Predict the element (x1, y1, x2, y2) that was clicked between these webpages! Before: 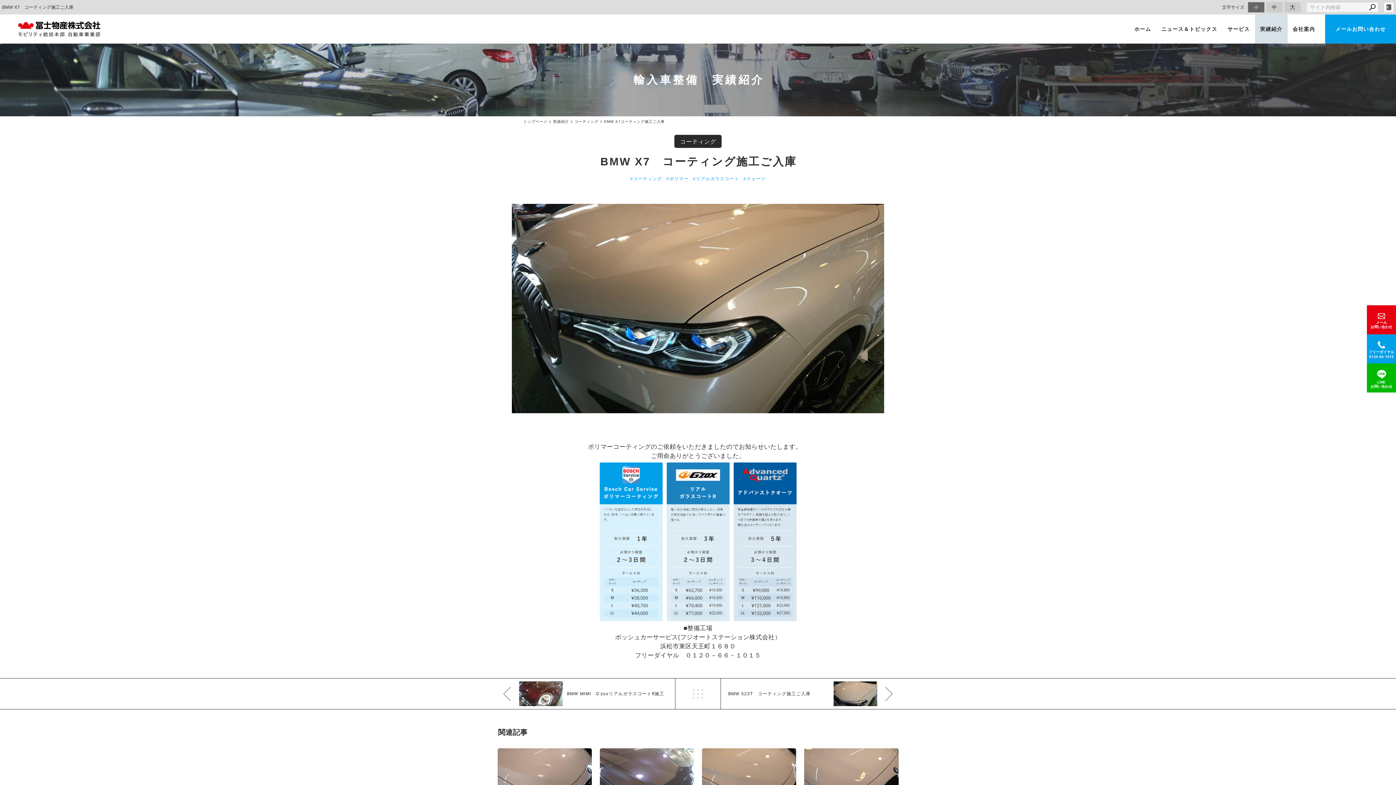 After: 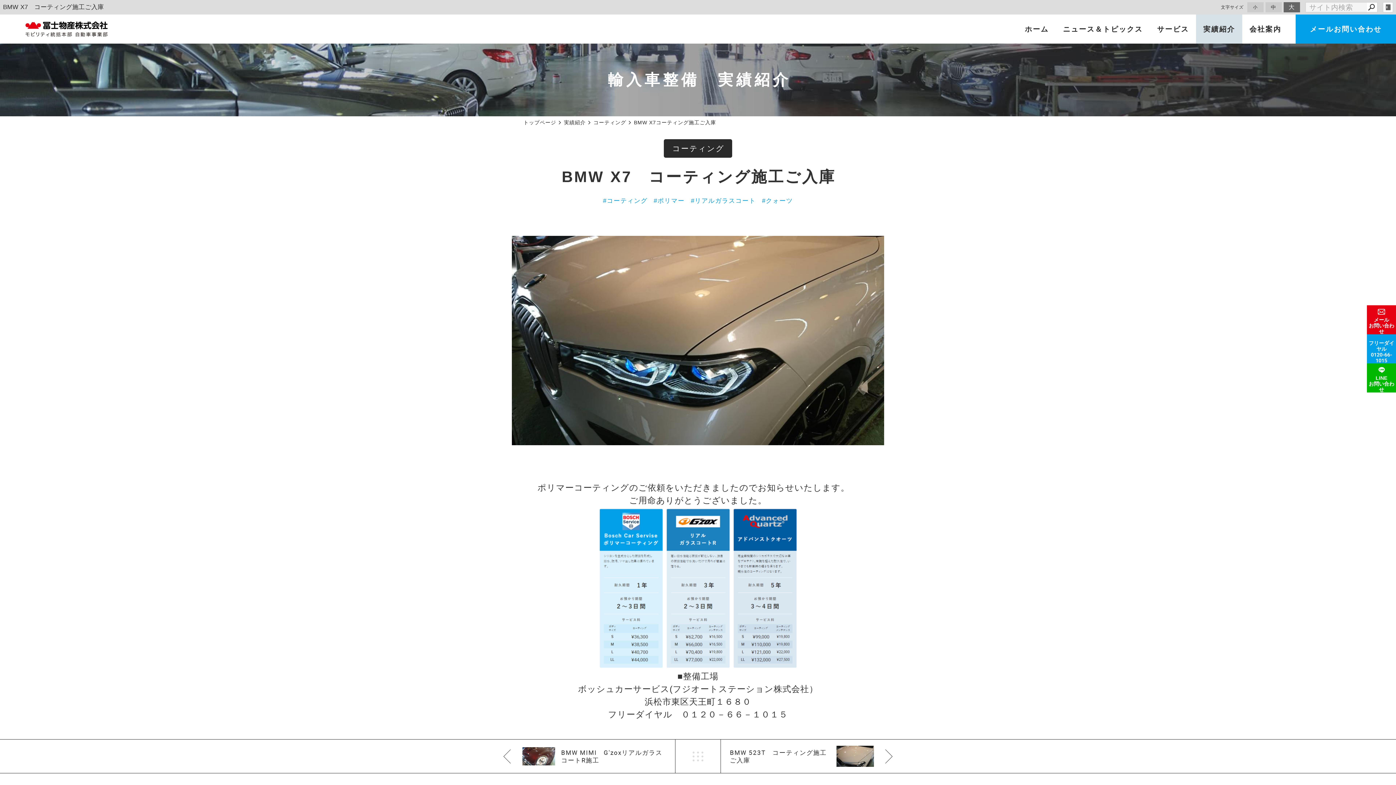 Action: bbox: (1284, 2, 1301, 12) label: 大